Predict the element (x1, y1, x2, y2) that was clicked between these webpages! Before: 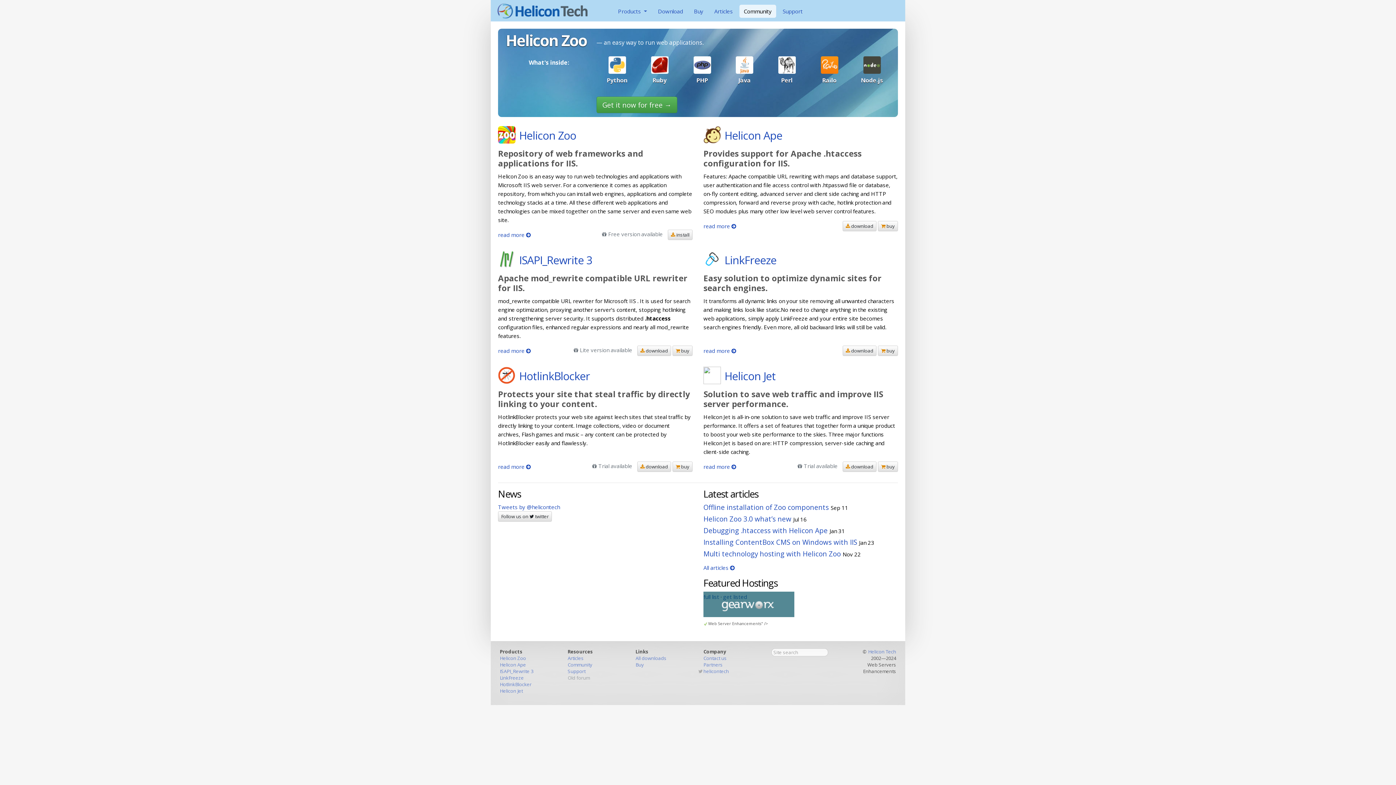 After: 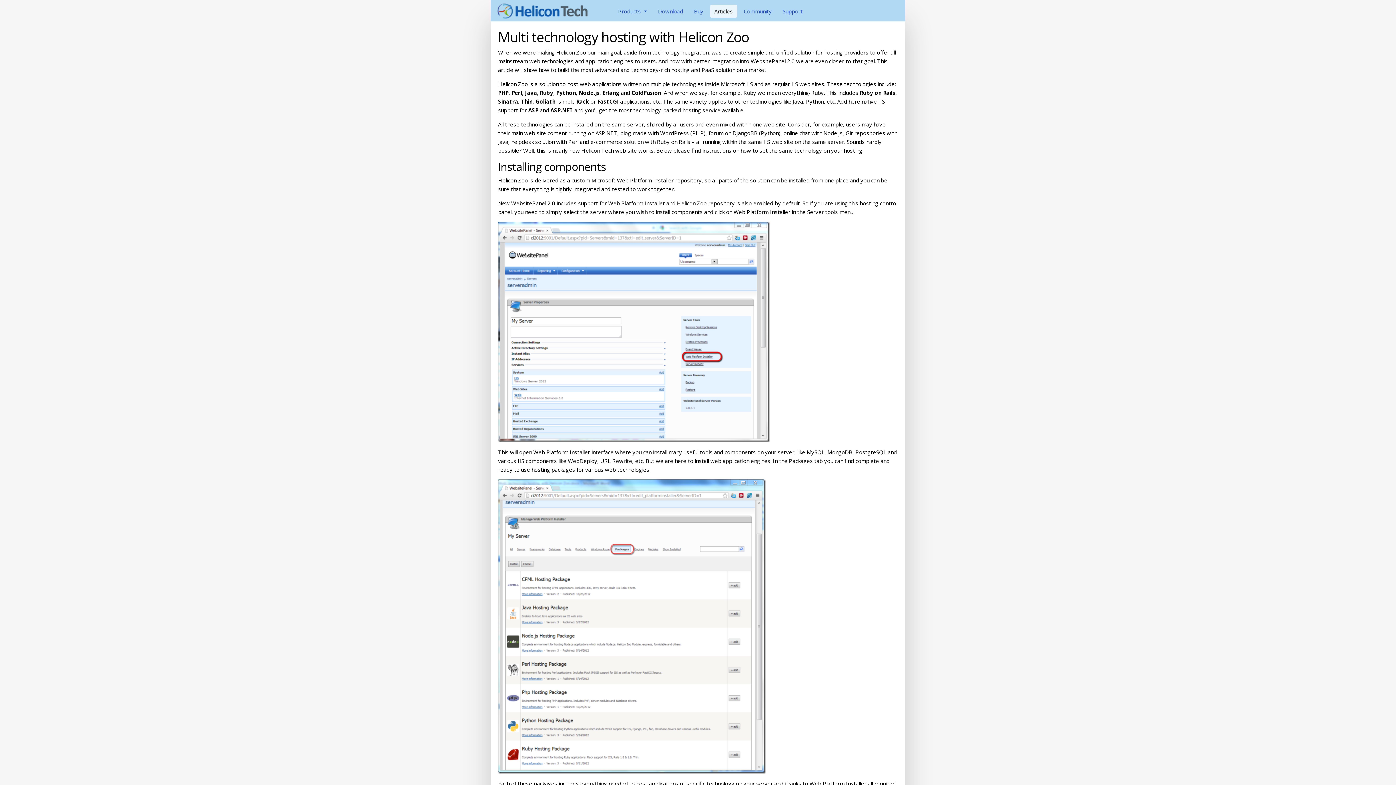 Action: bbox: (703, 549, 841, 558) label: Multi technology hosting with Helicon Zoo